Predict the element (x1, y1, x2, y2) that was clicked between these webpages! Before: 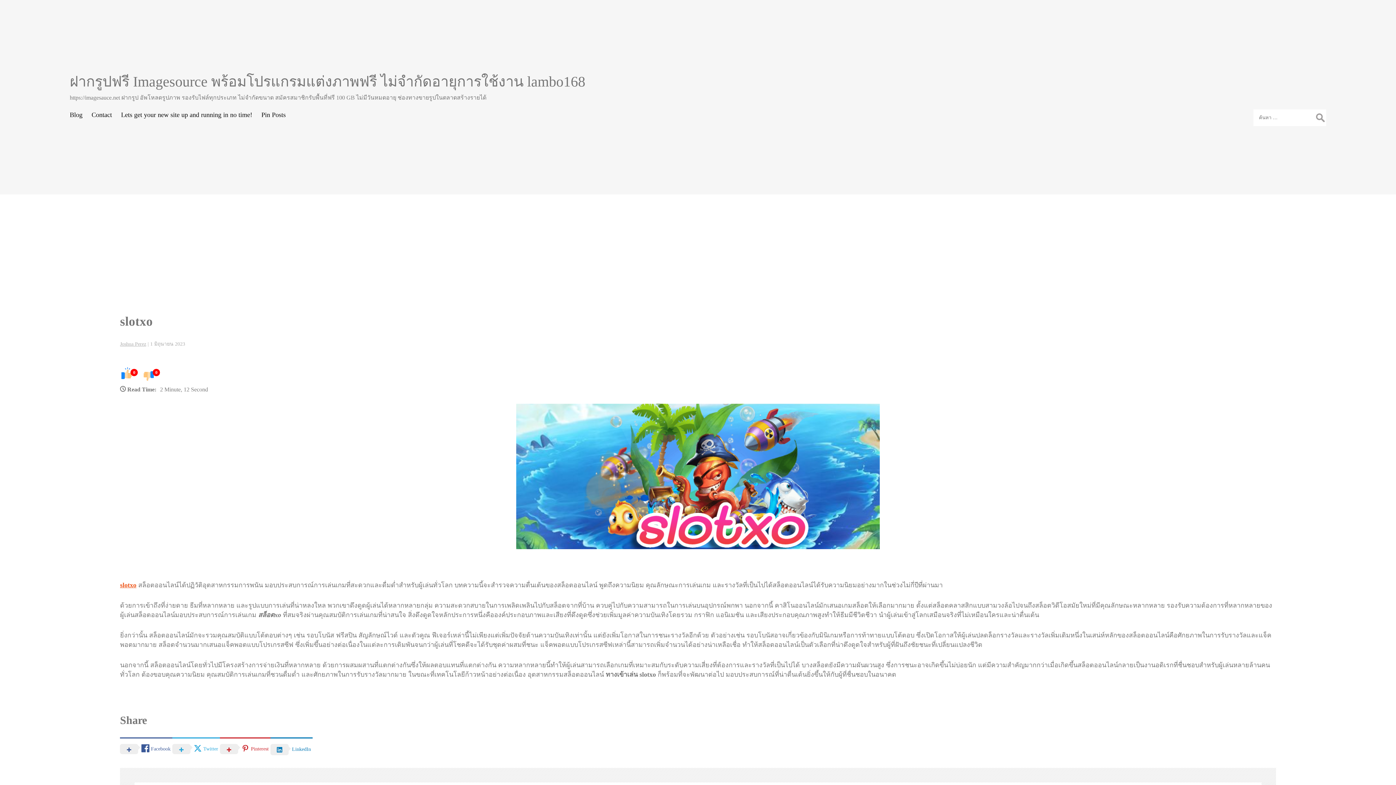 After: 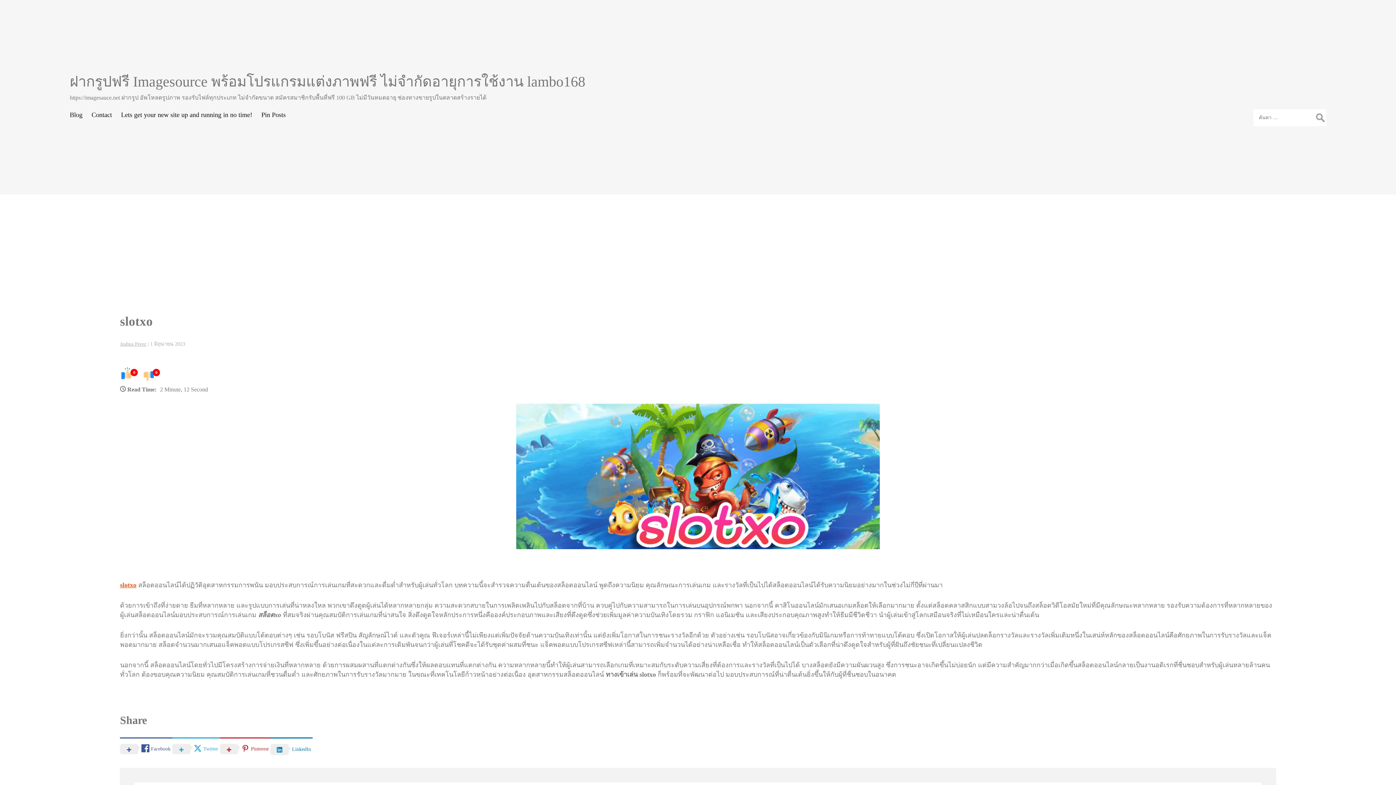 Action: label: slotxo bbox: (120, 314, 152, 328)